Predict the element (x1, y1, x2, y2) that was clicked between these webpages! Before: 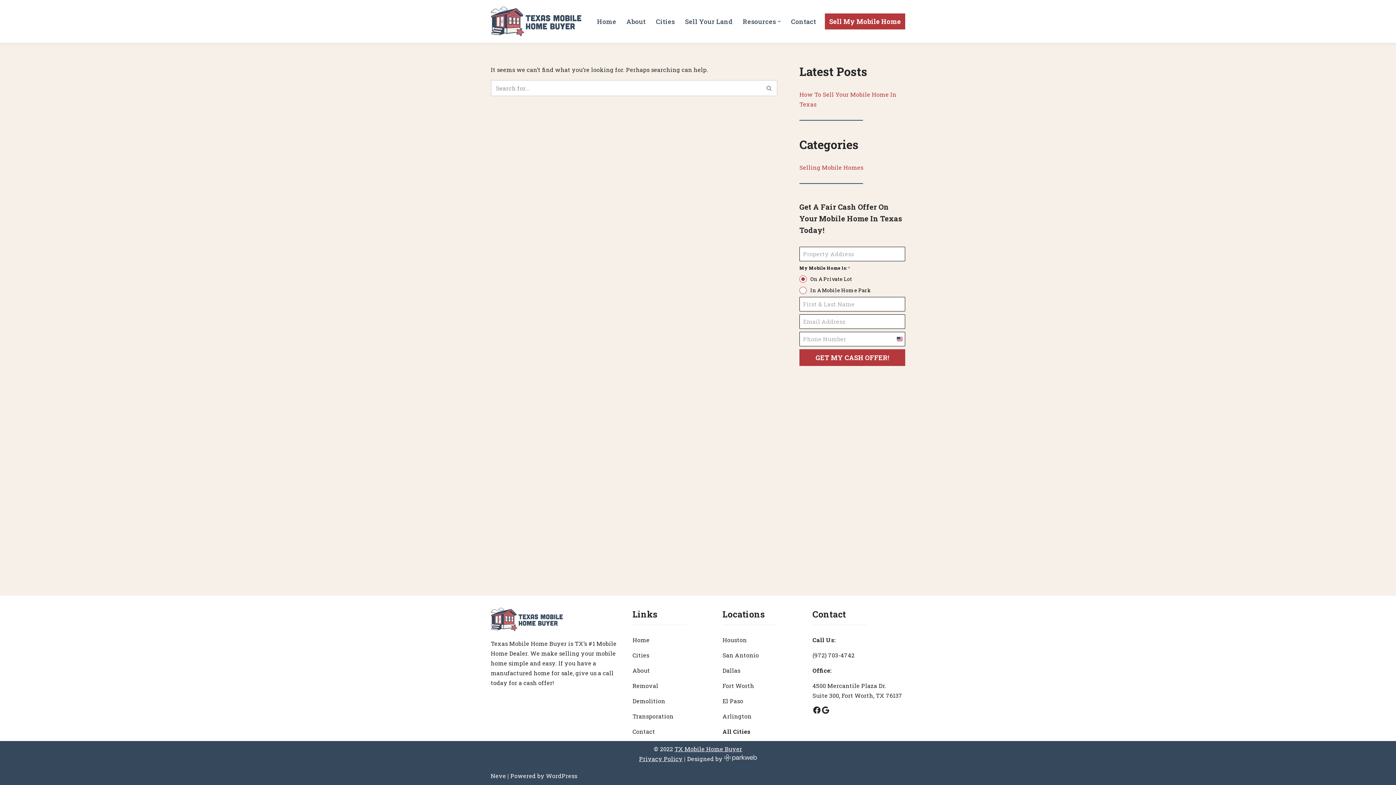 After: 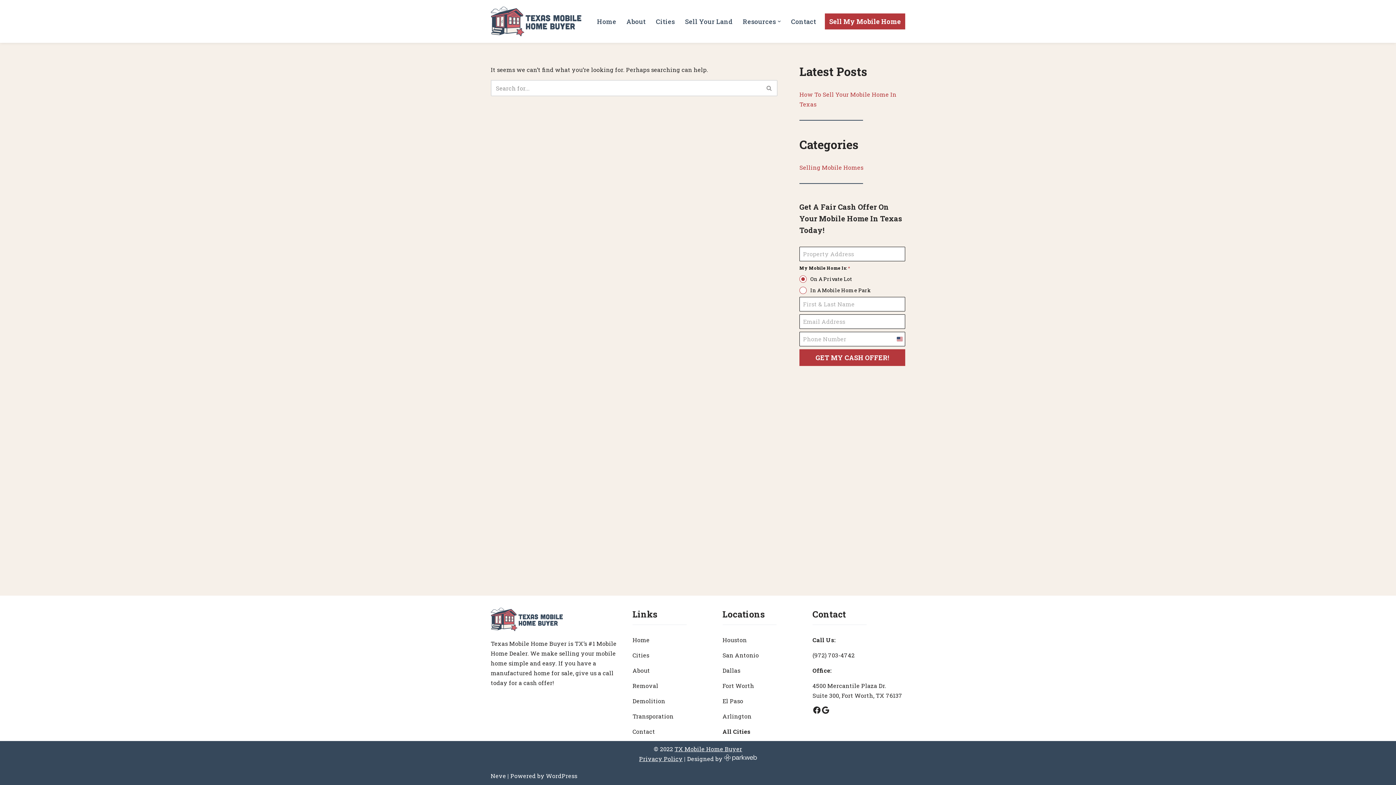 Action: bbox: (722, 636, 747, 644) label: Houston